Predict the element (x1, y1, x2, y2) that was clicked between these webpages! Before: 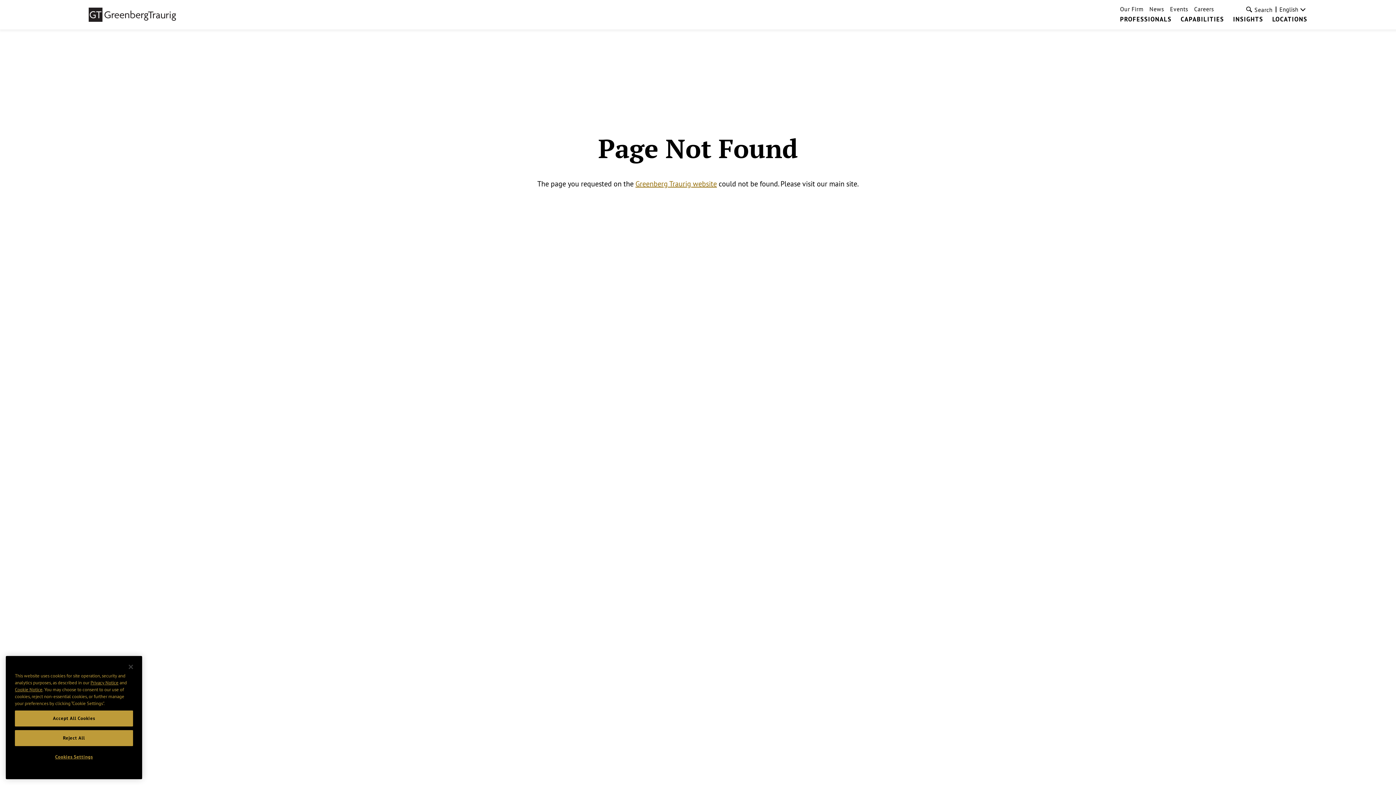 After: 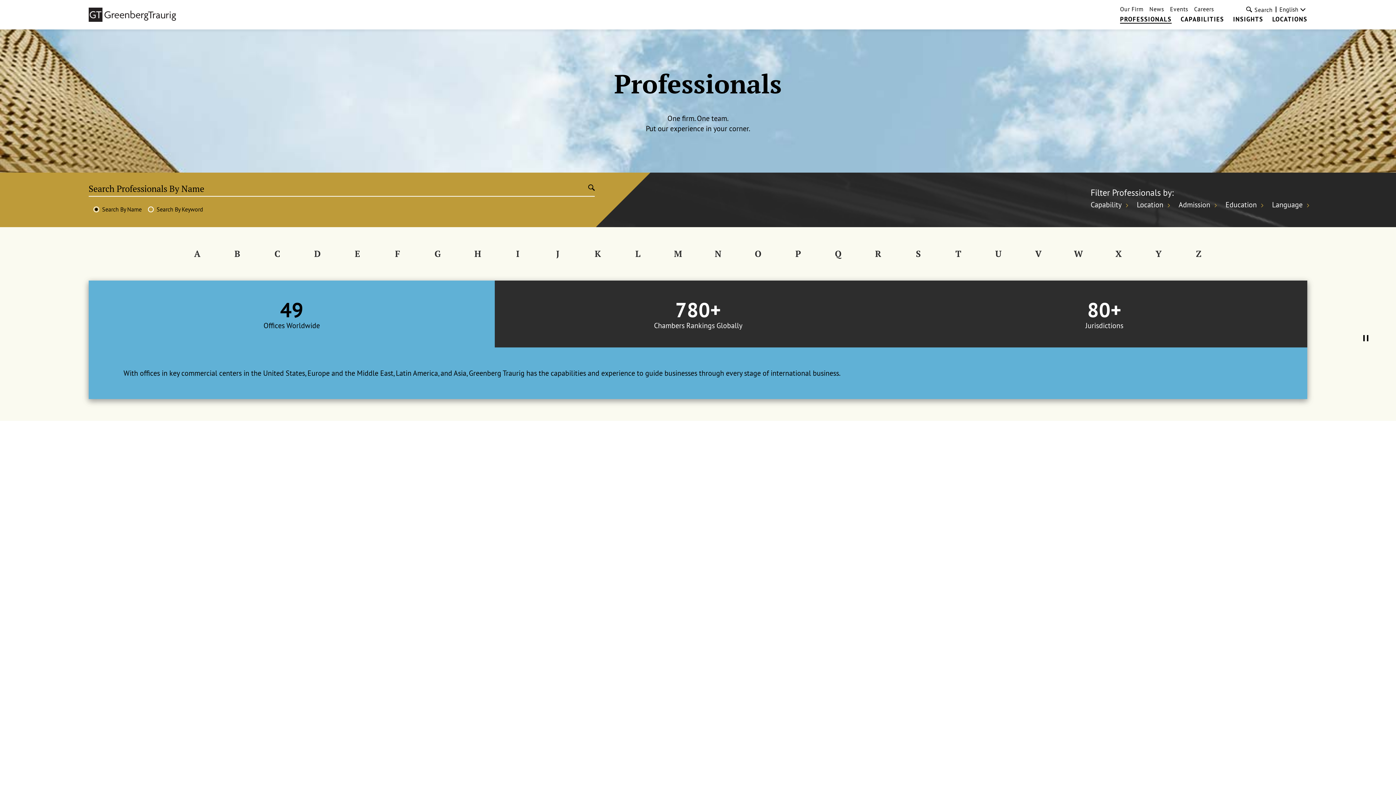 Action: label: PROFESSIONALS bbox: (1120, 16, 1171, 22)